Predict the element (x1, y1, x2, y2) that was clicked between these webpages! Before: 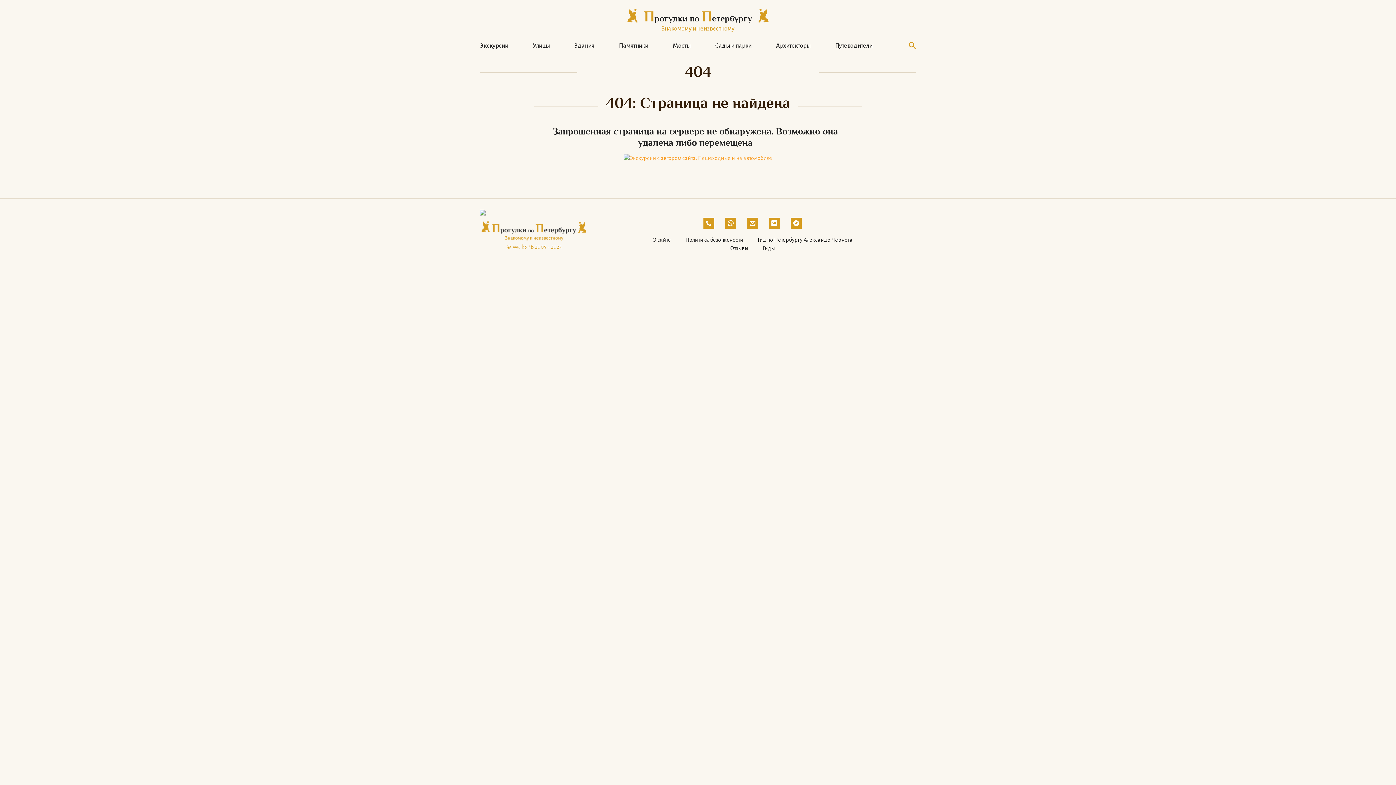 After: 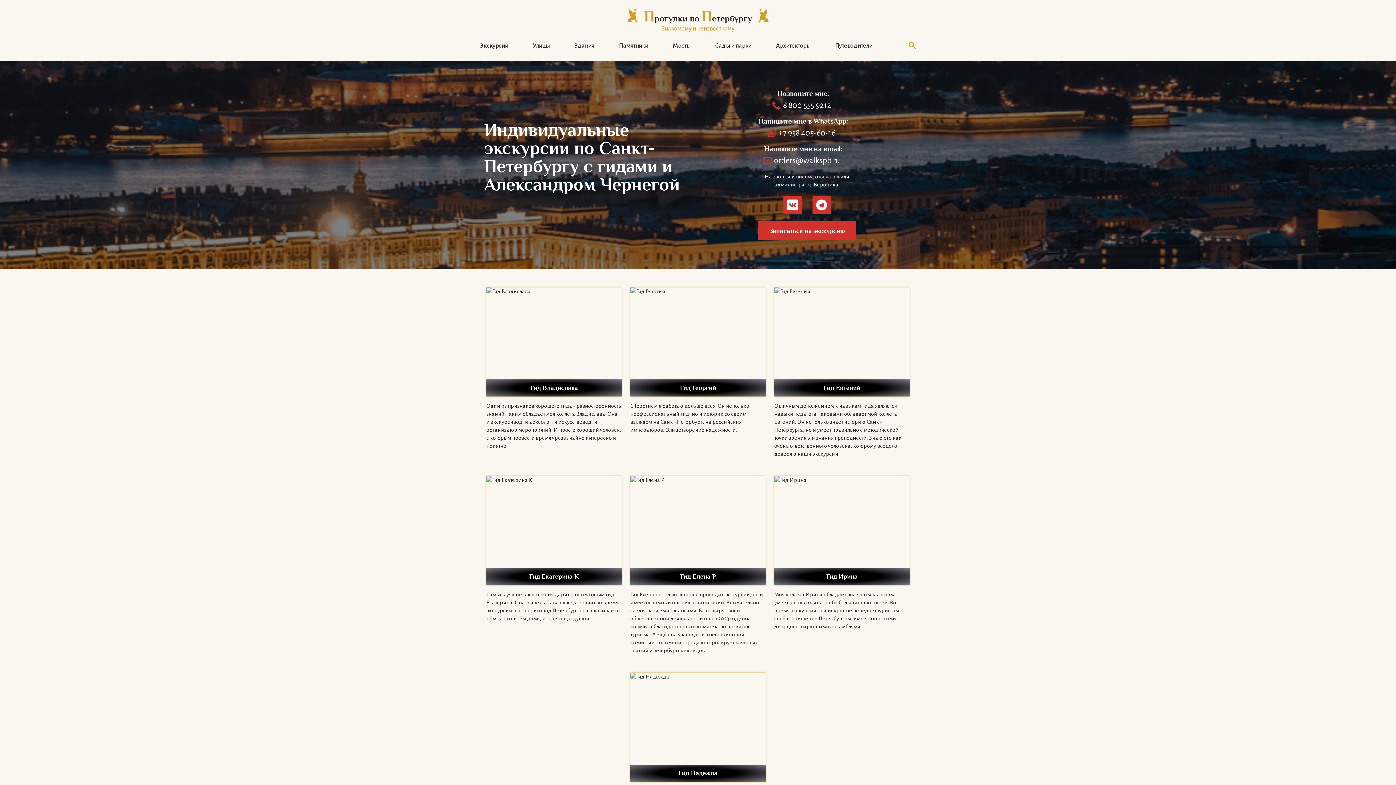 Action: label: Гиды bbox: (761, 244, 776, 252)